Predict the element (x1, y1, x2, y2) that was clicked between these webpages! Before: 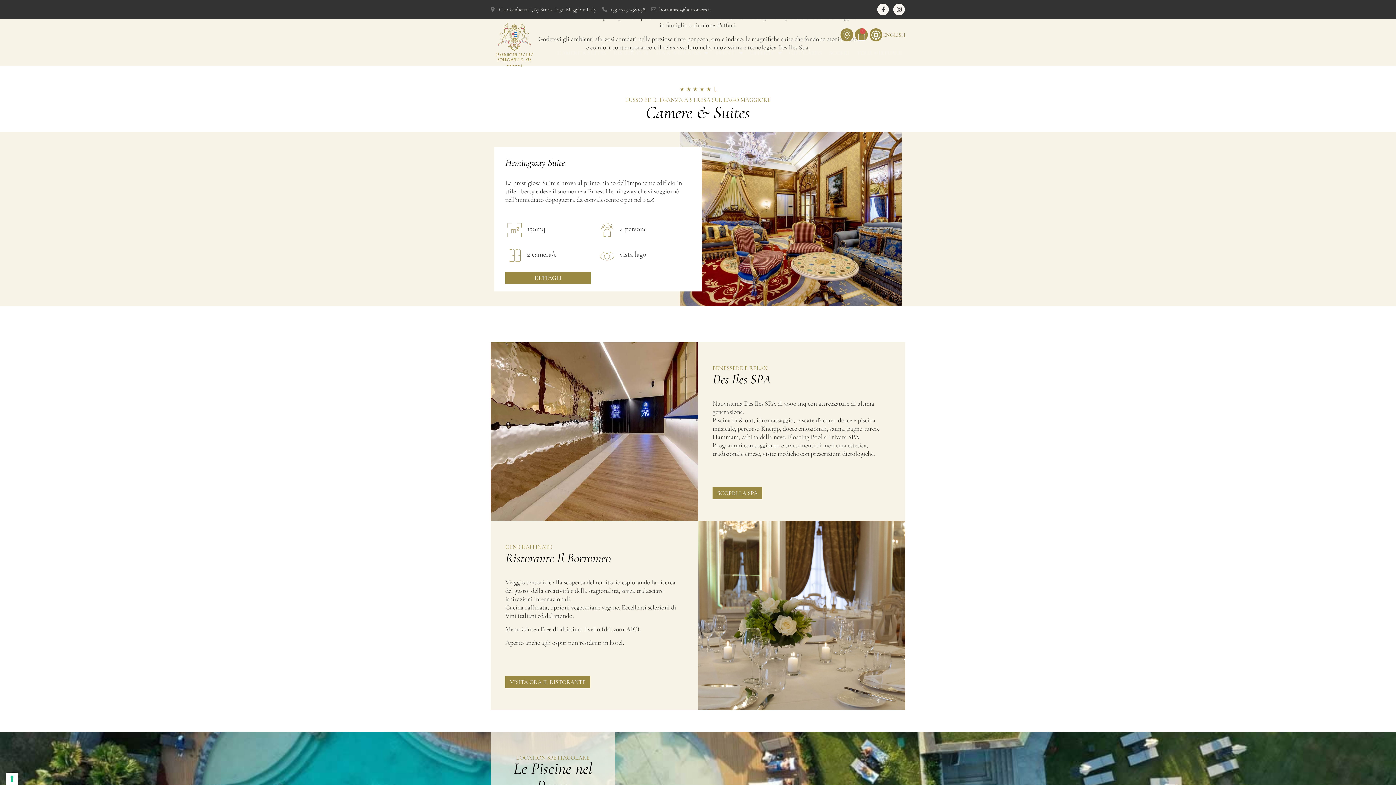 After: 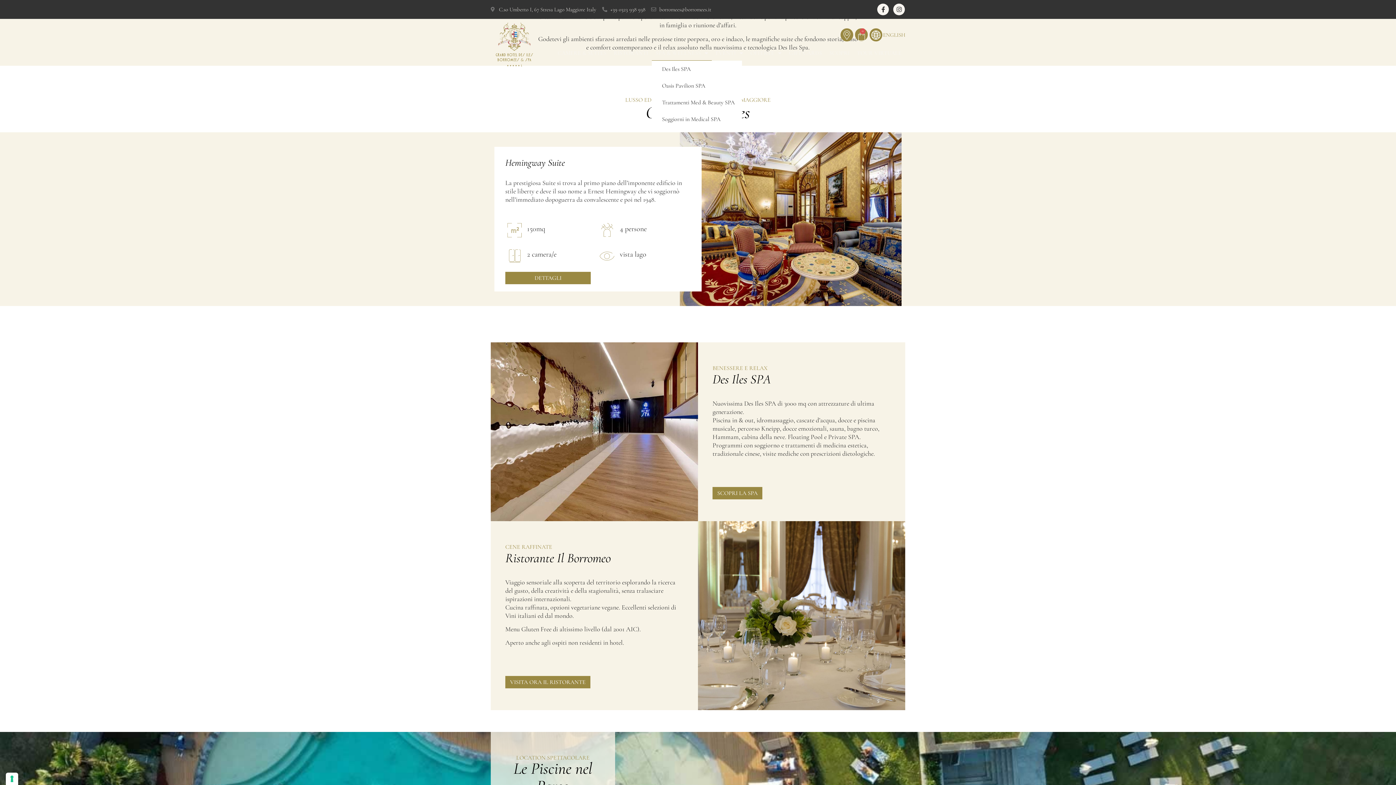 Action: label: SPA & WELLNESS bbox: (651, 45, 711, 60)